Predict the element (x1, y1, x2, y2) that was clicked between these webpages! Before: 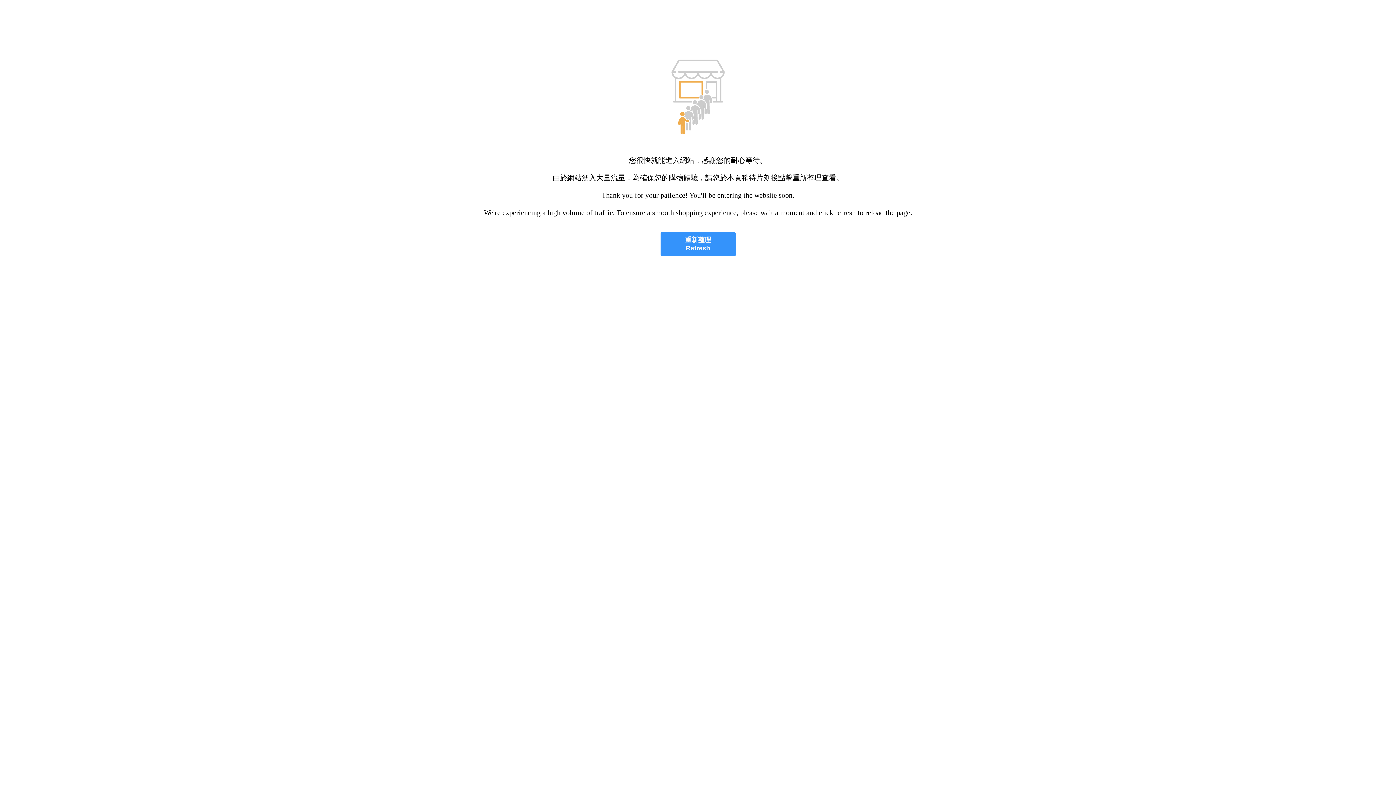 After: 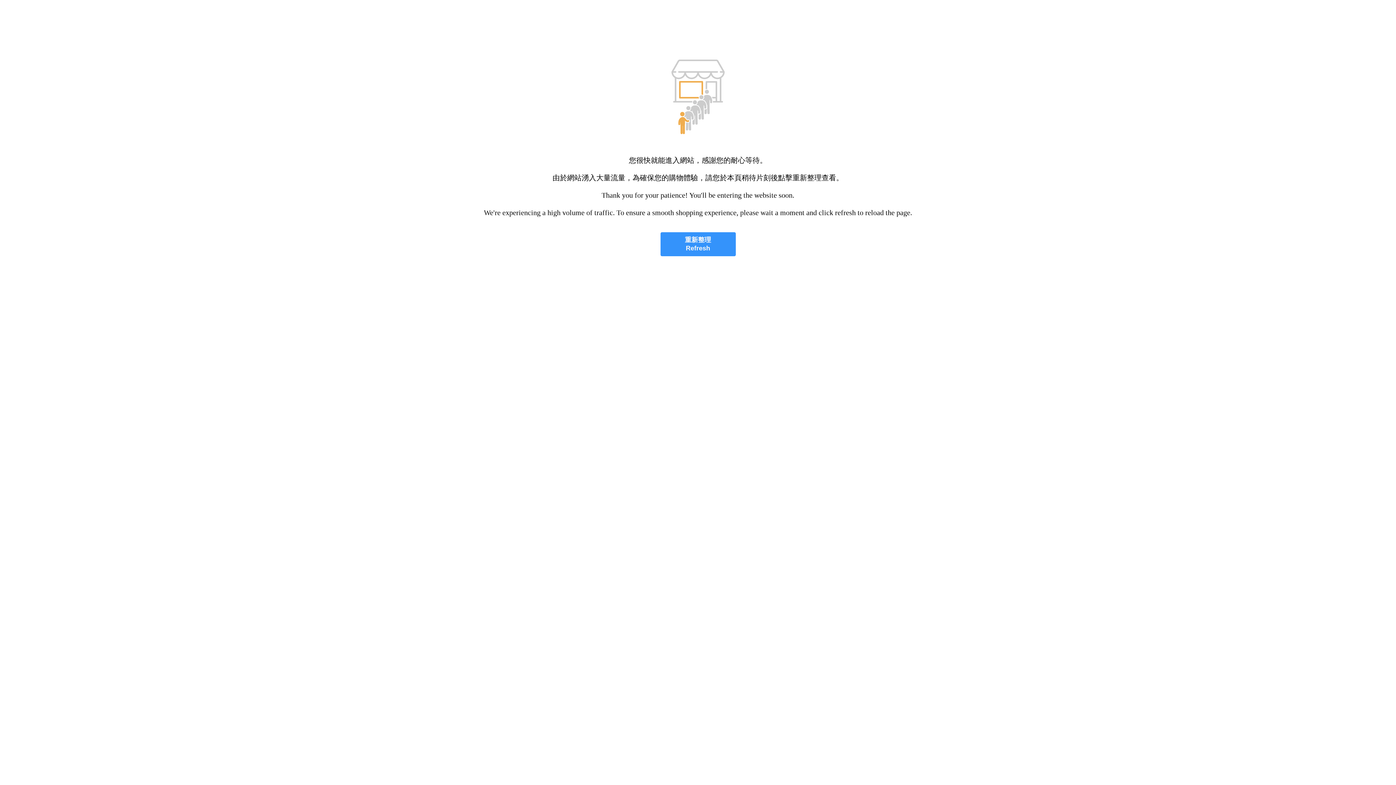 Action: bbox: (660, 232, 735, 256) label: 重新整理
Refresh